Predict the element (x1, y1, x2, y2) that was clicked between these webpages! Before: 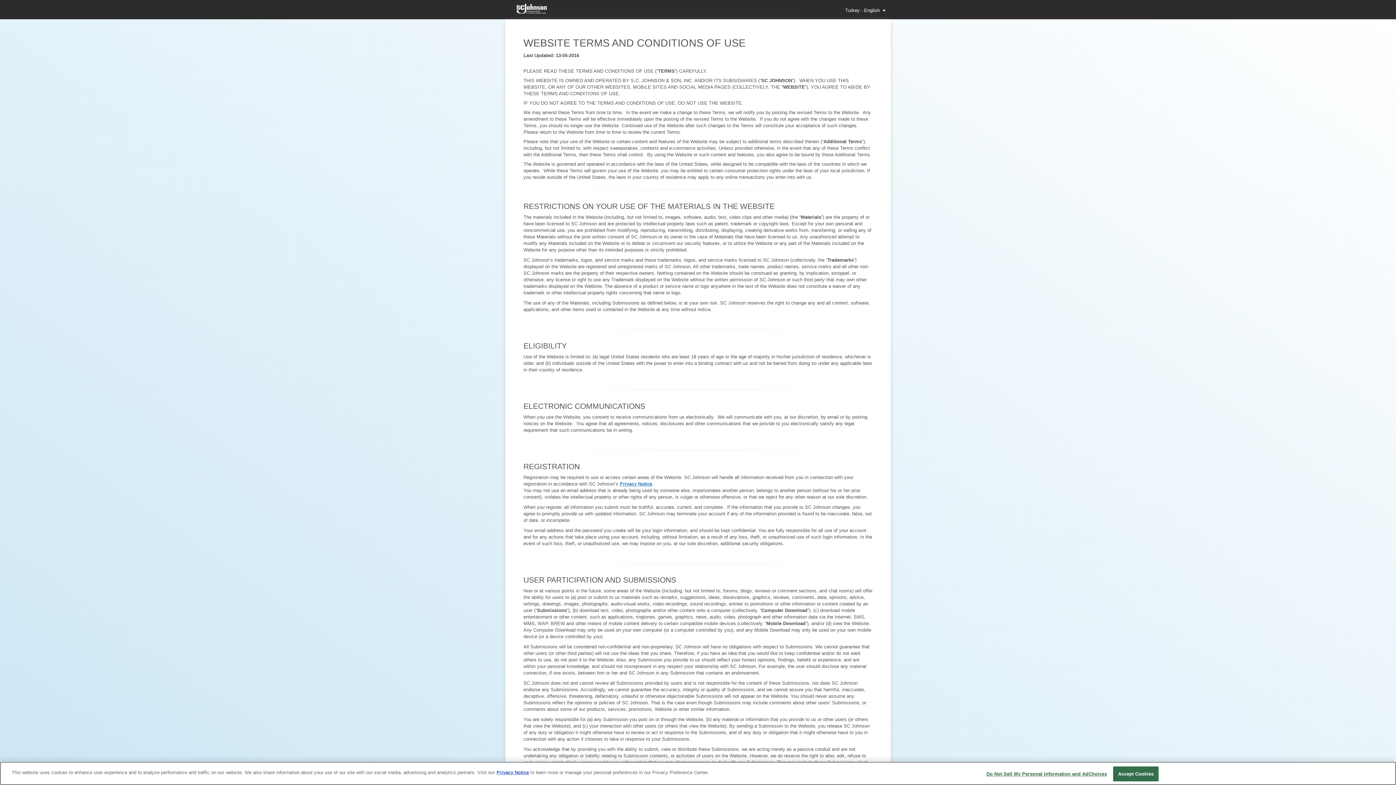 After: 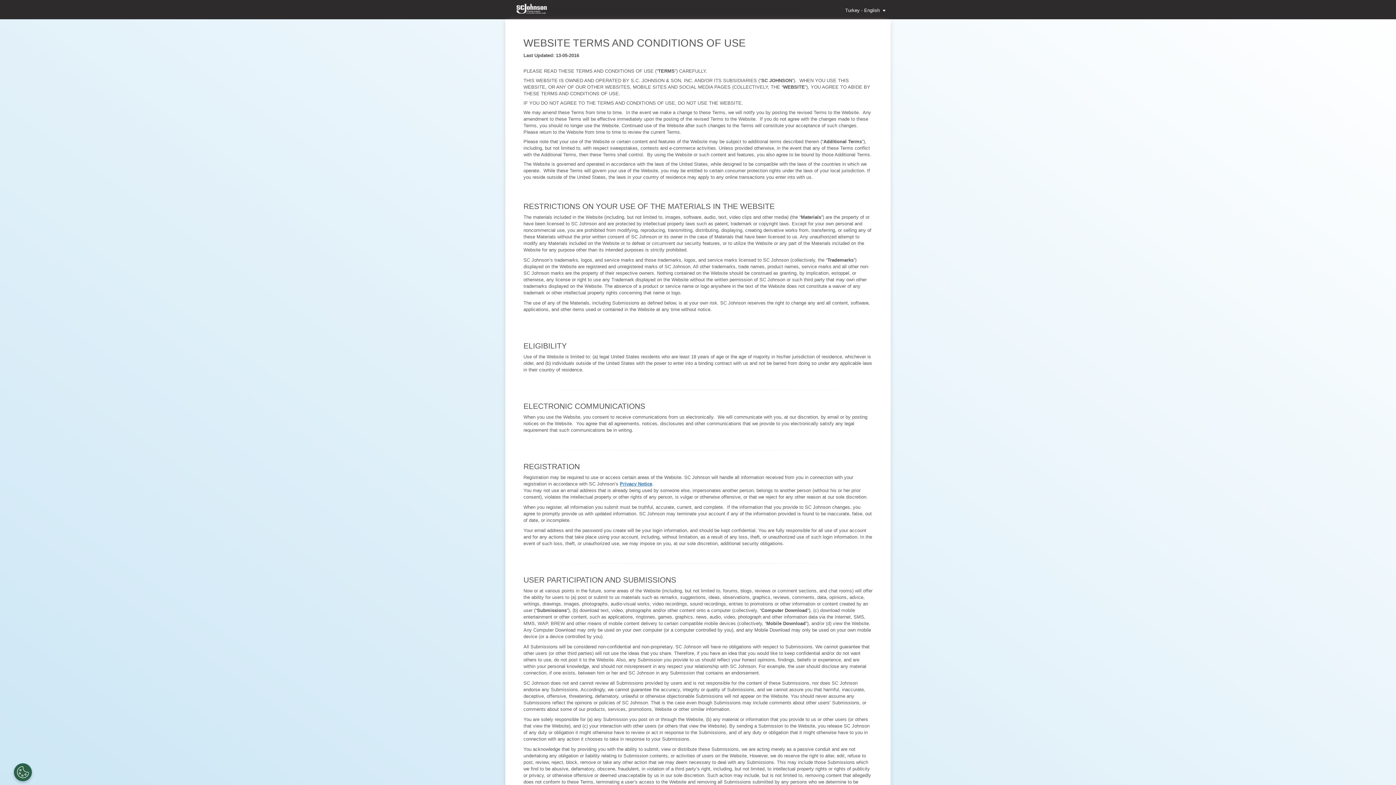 Action: bbox: (1113, 766, 1158, 781) label: Accept Cookies